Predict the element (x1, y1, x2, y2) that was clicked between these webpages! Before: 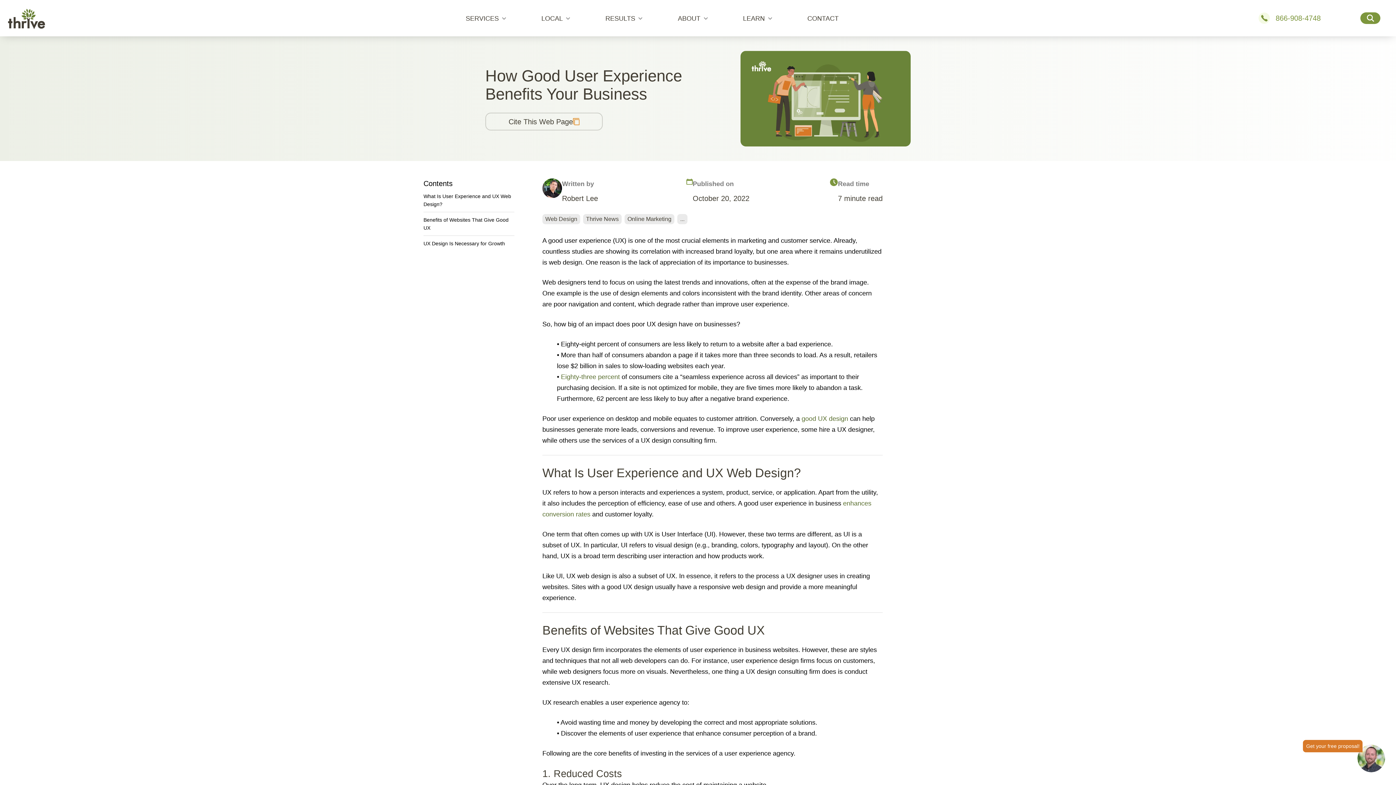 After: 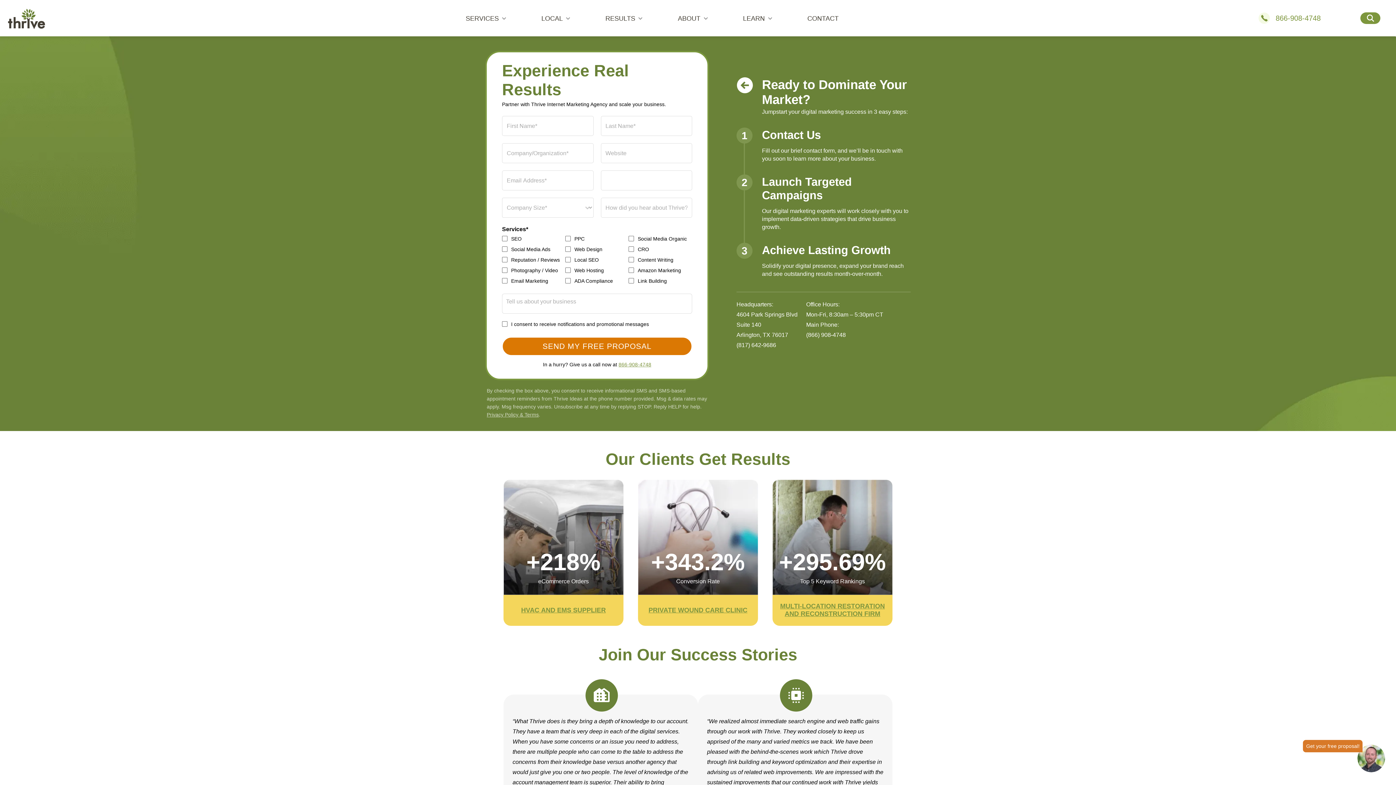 Action: bbox: (802, 11, 844, 24) label: CONTACT